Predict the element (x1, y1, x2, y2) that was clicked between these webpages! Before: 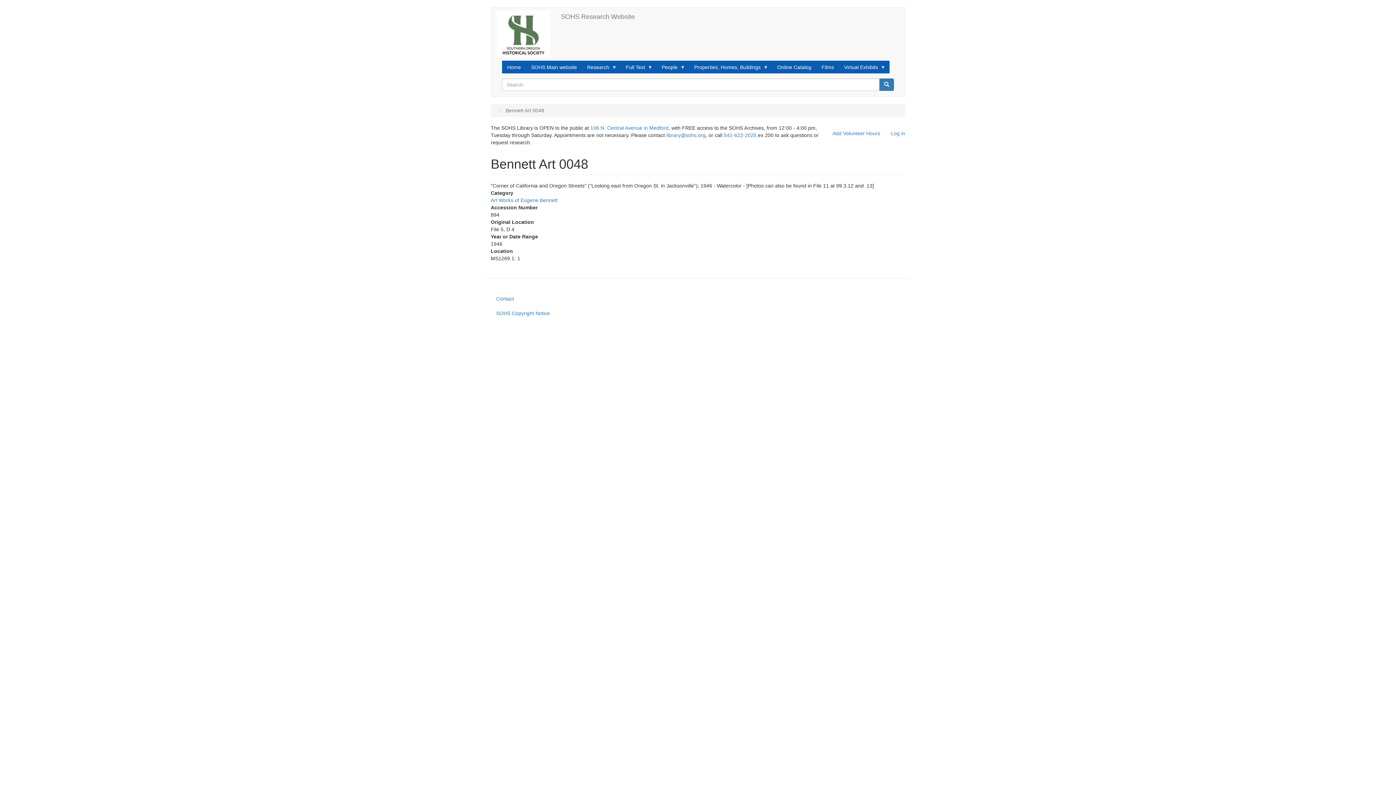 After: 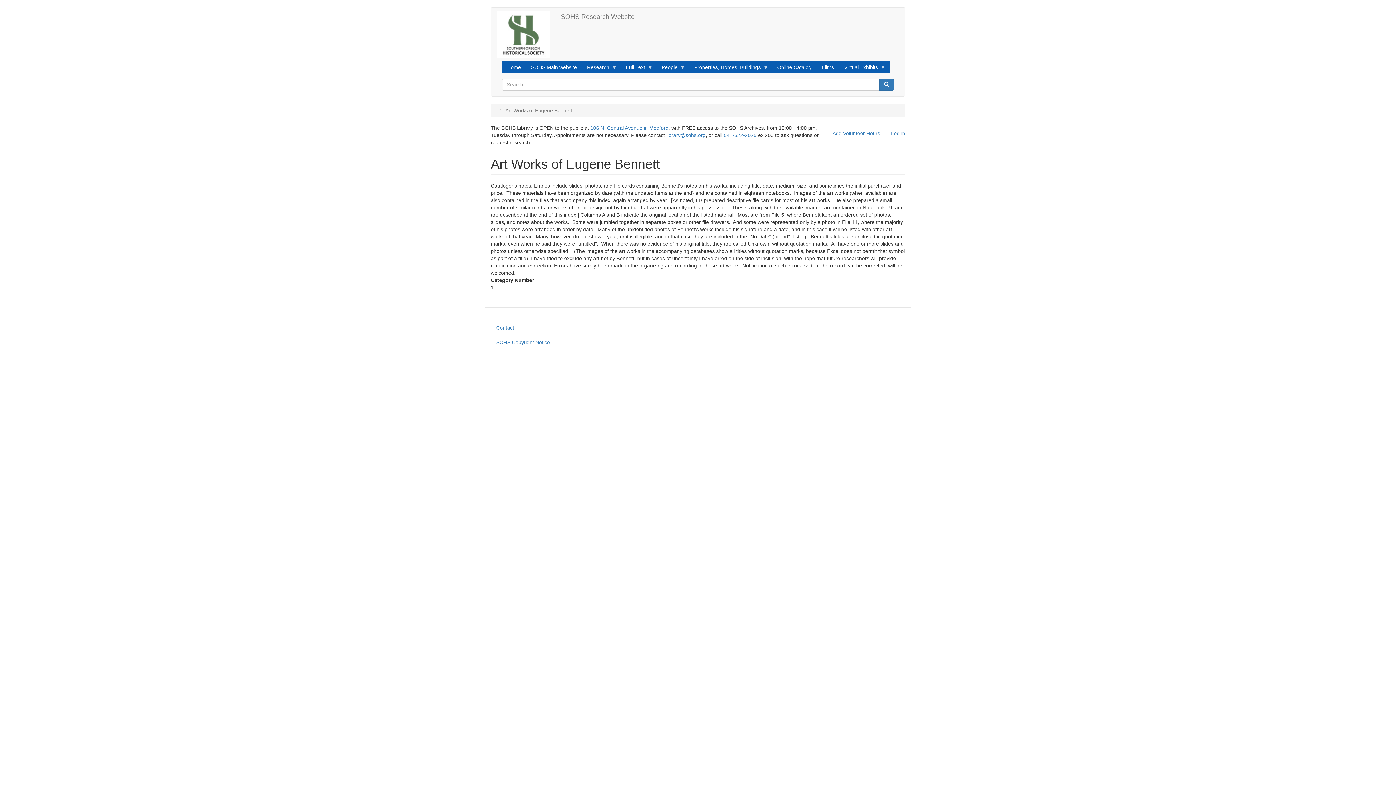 Action: bbox: (490, 197, 557, 203) label: Art Works of Eugene Bennett